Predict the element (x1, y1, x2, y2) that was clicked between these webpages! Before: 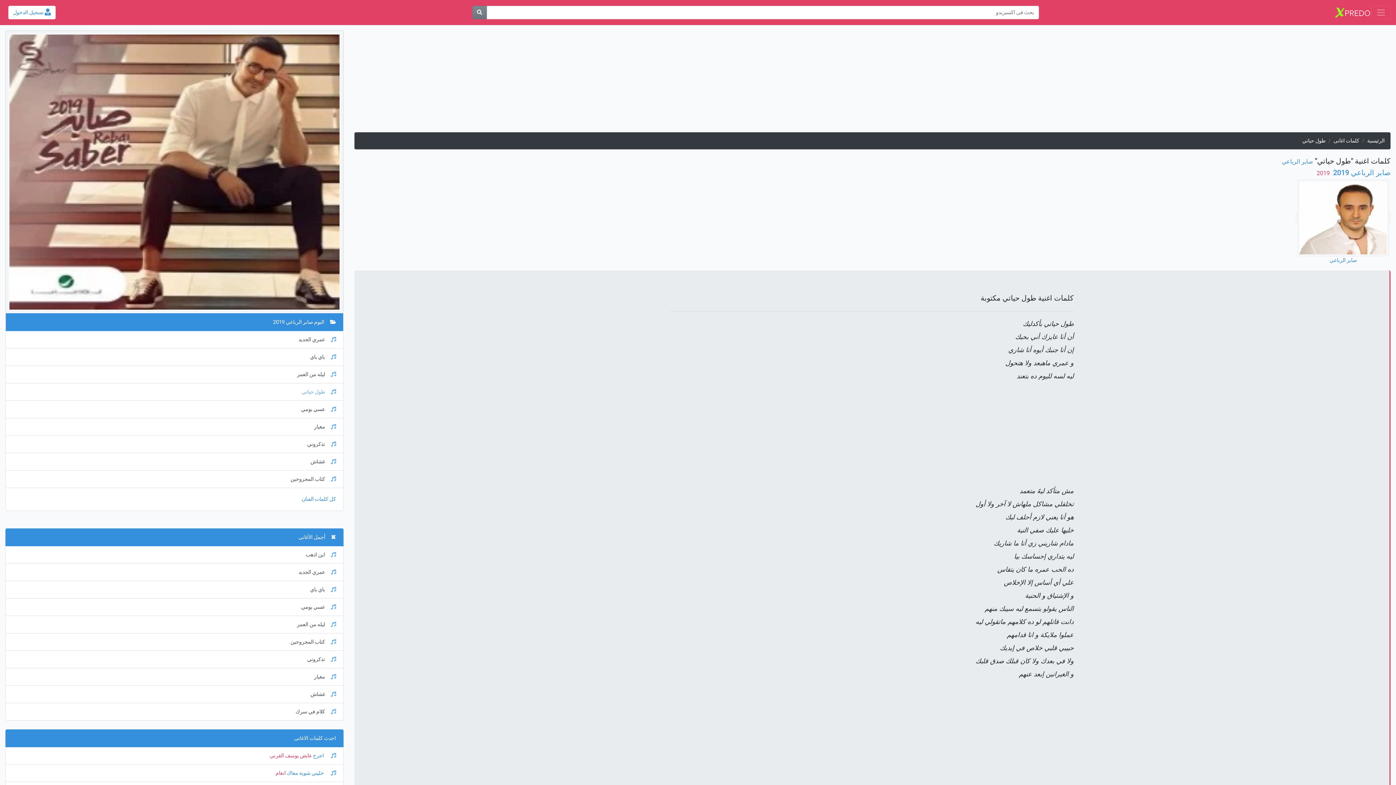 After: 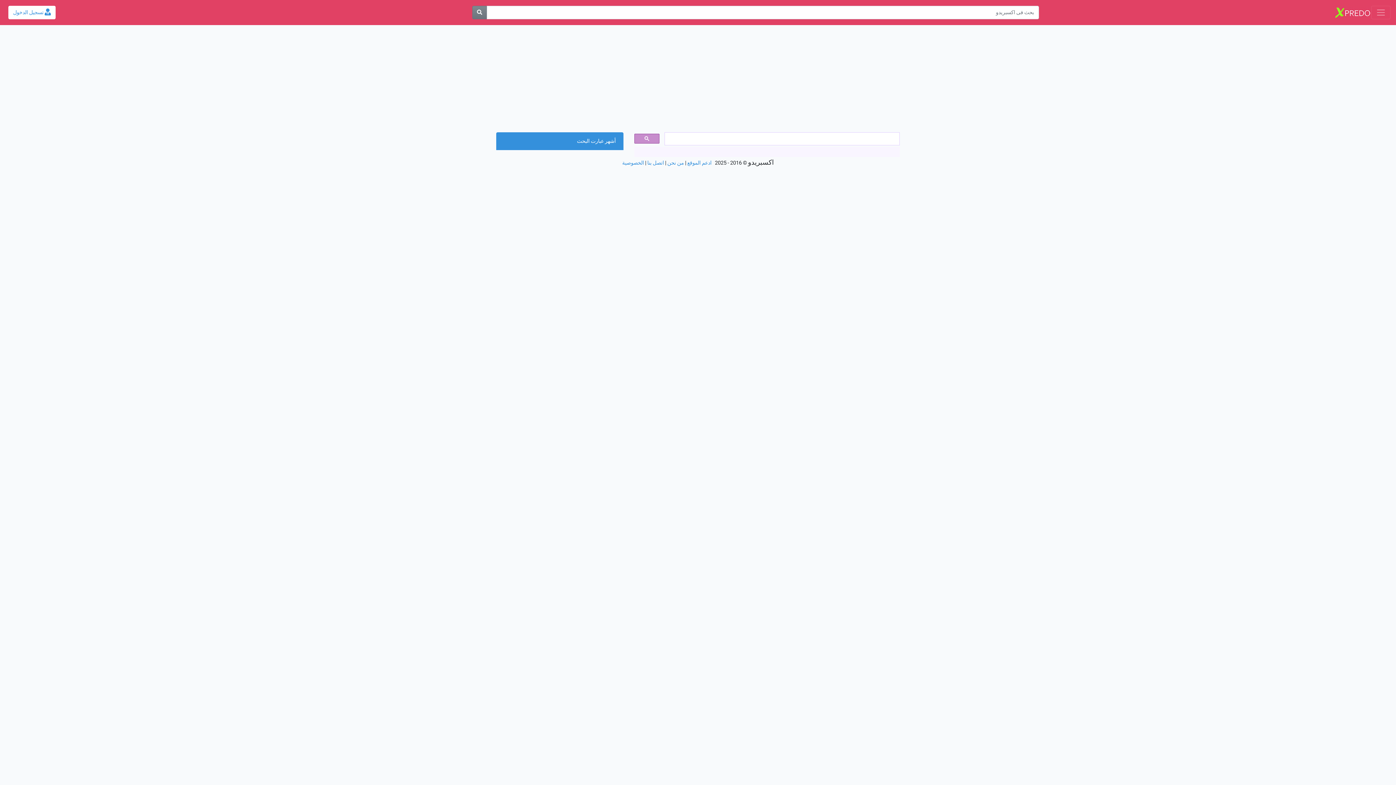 Action: bbox: (472, 5, 486, 19) label: بحث